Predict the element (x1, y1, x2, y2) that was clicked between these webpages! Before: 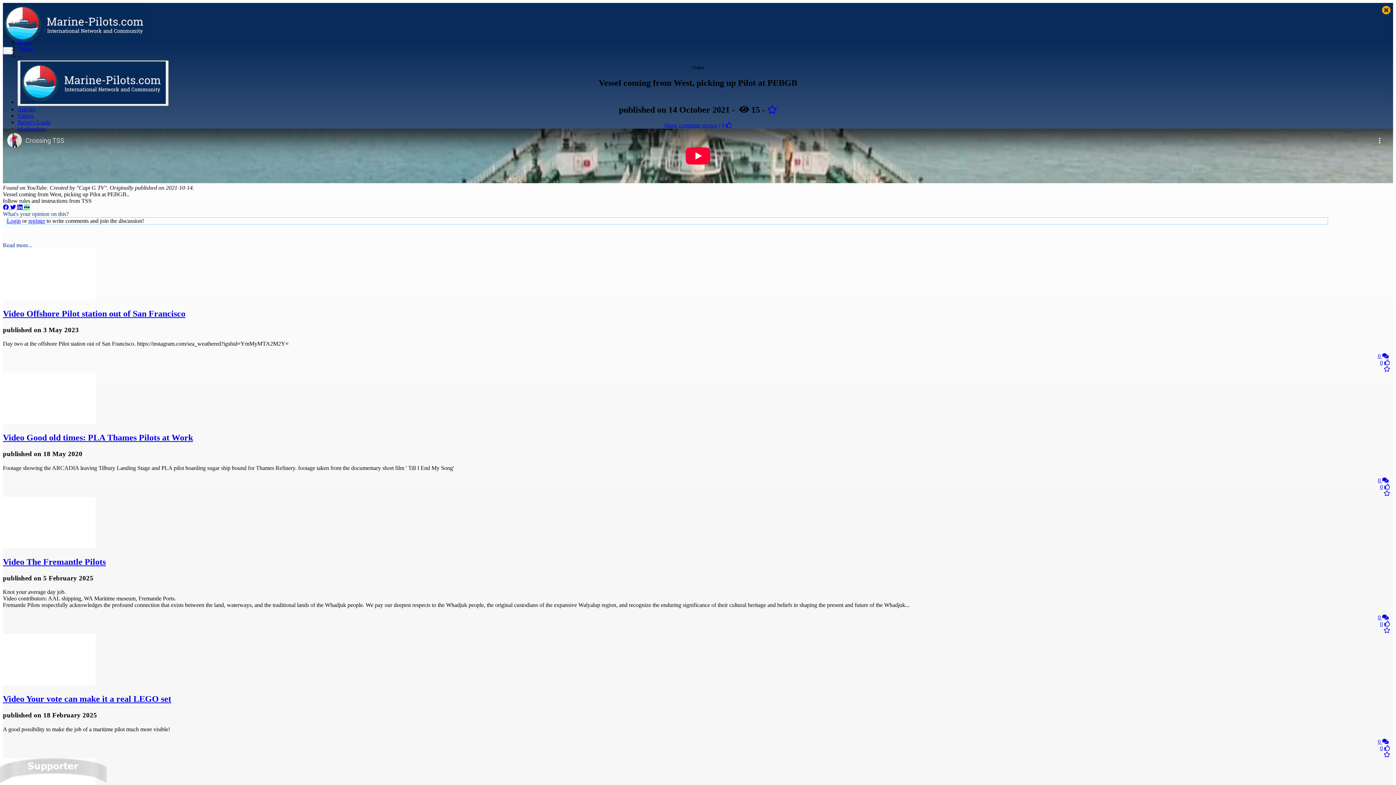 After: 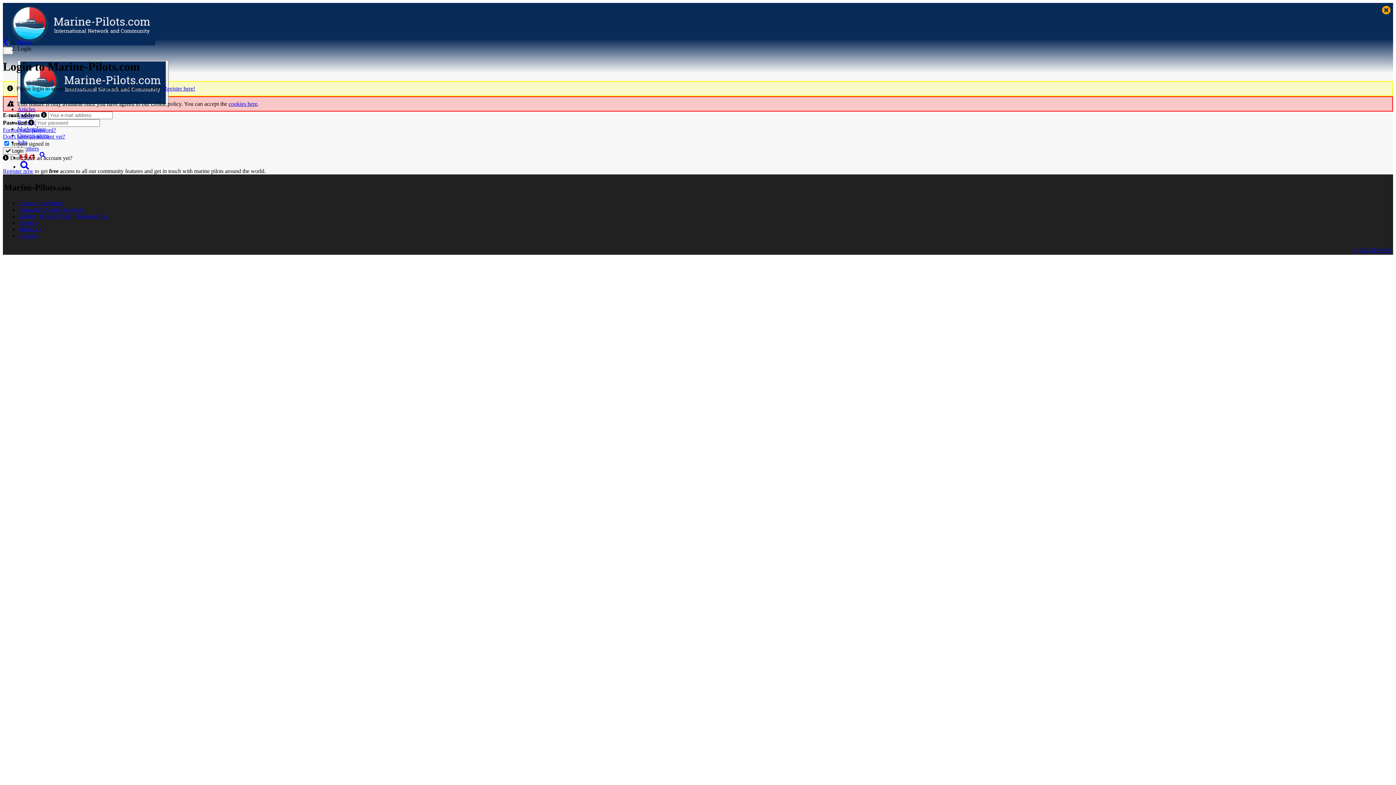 Action: bbox: (767, 105, 777, 114)